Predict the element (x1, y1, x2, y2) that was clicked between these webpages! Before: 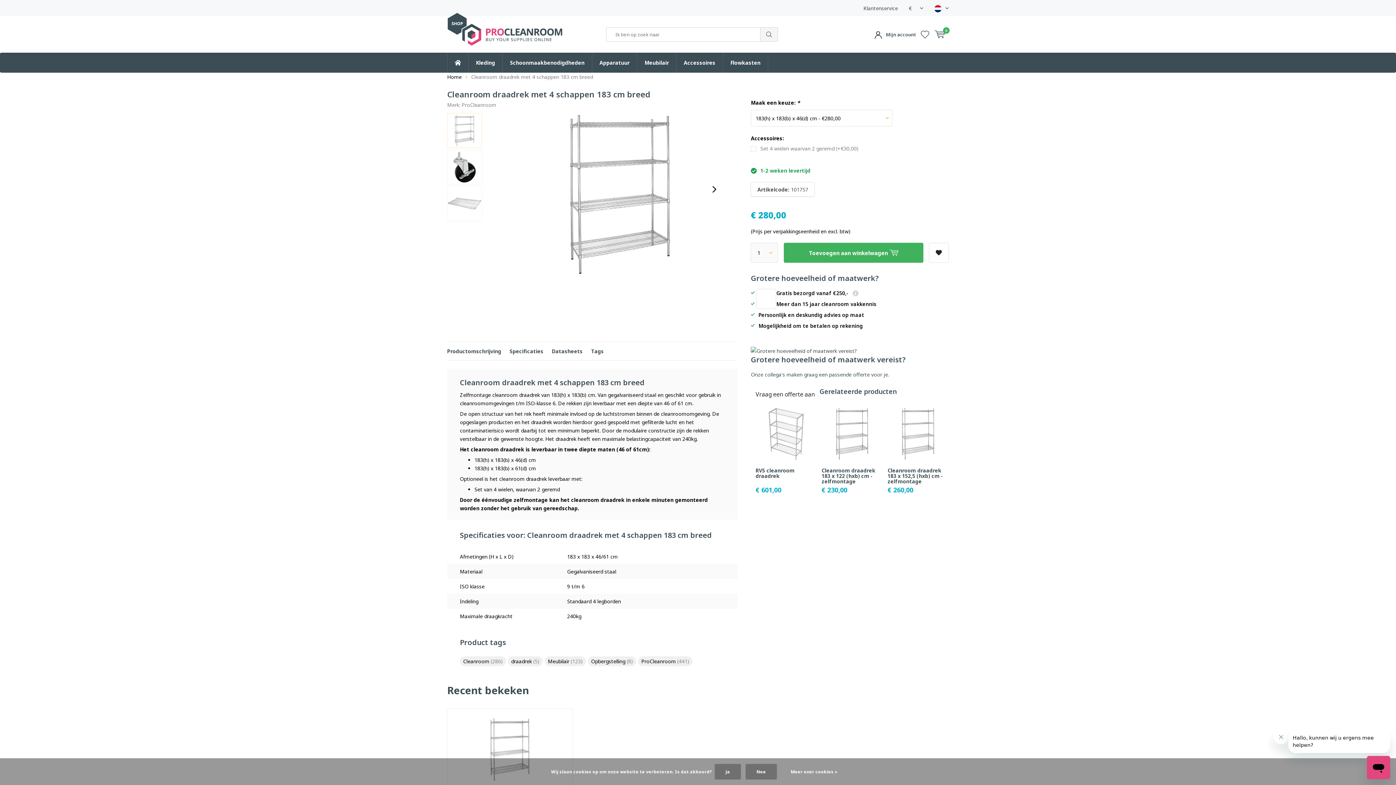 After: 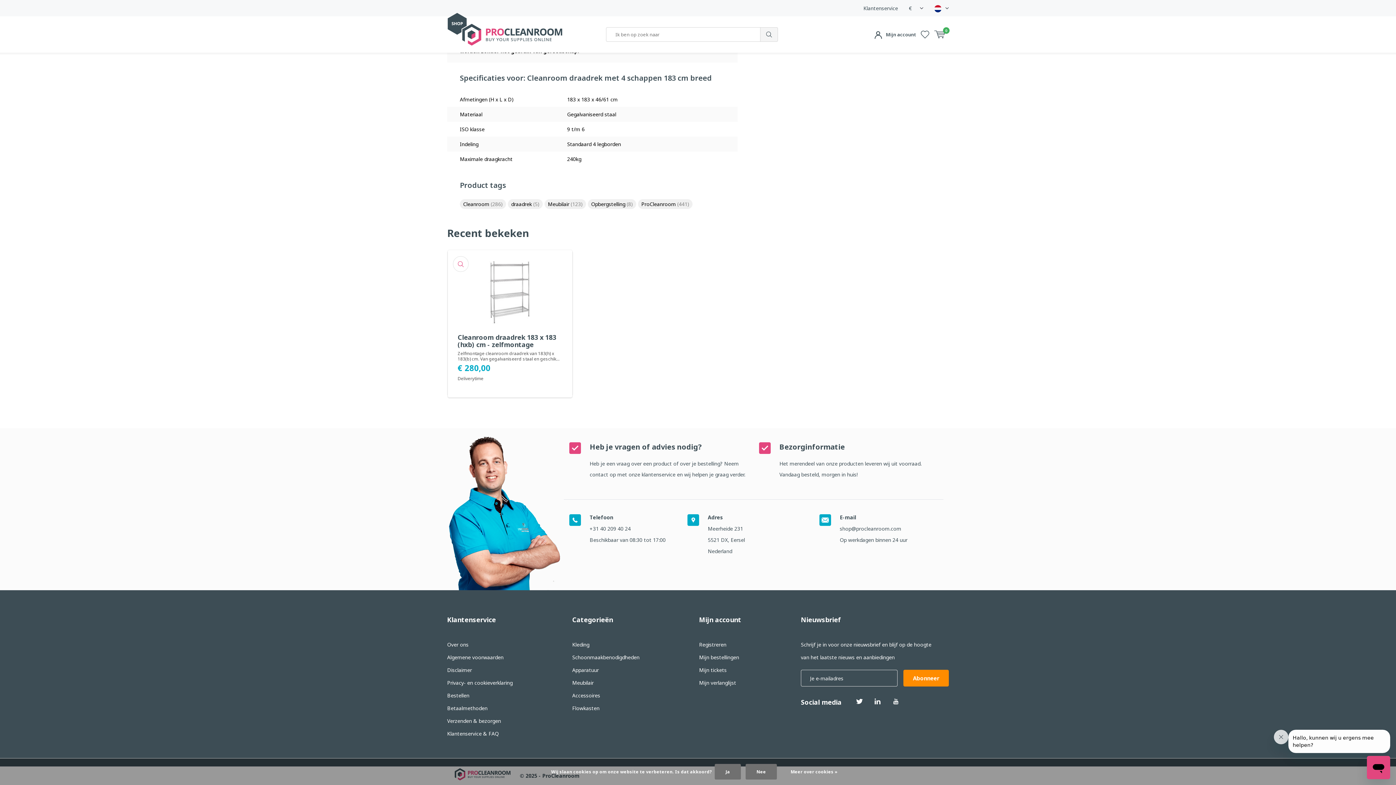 Action: bbox: (509, 347, 543, 354) label: Specificaties